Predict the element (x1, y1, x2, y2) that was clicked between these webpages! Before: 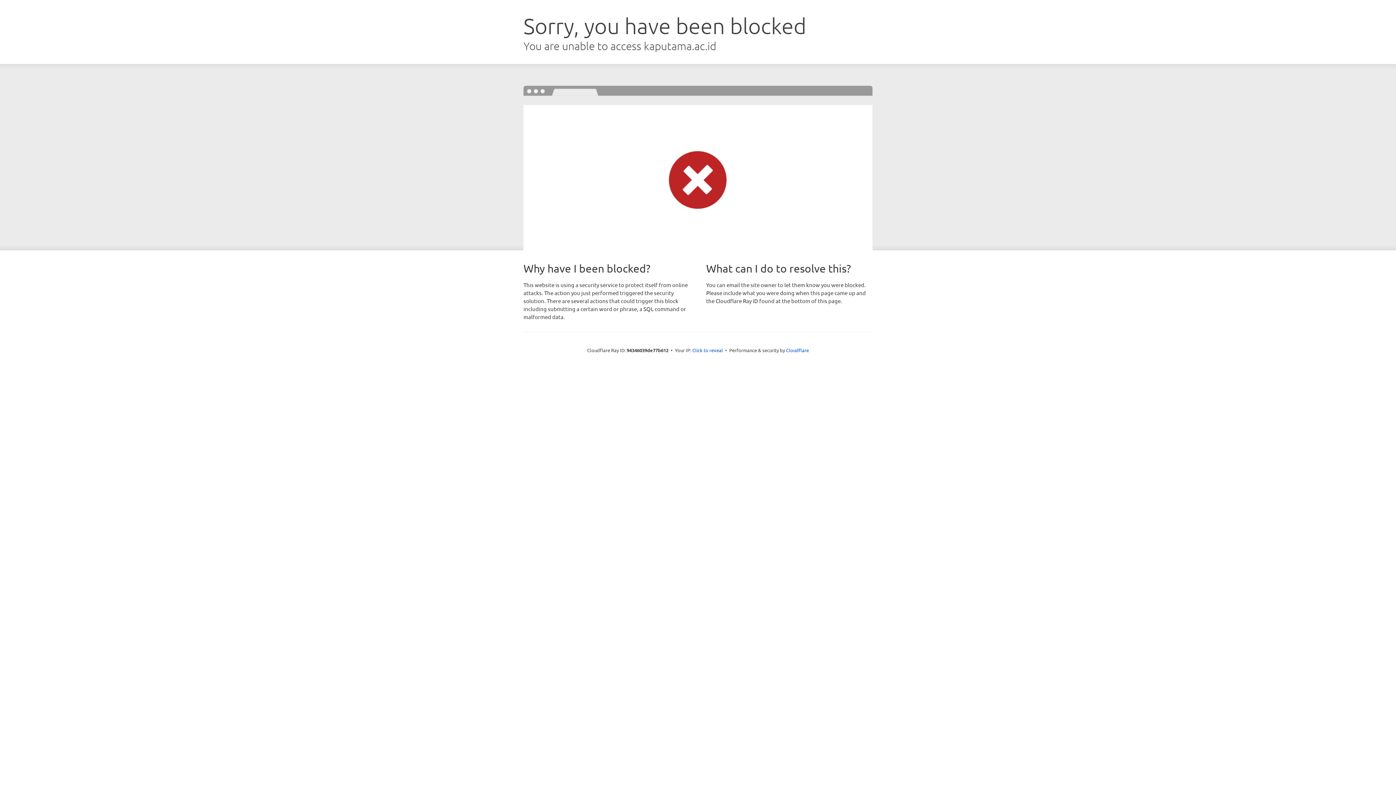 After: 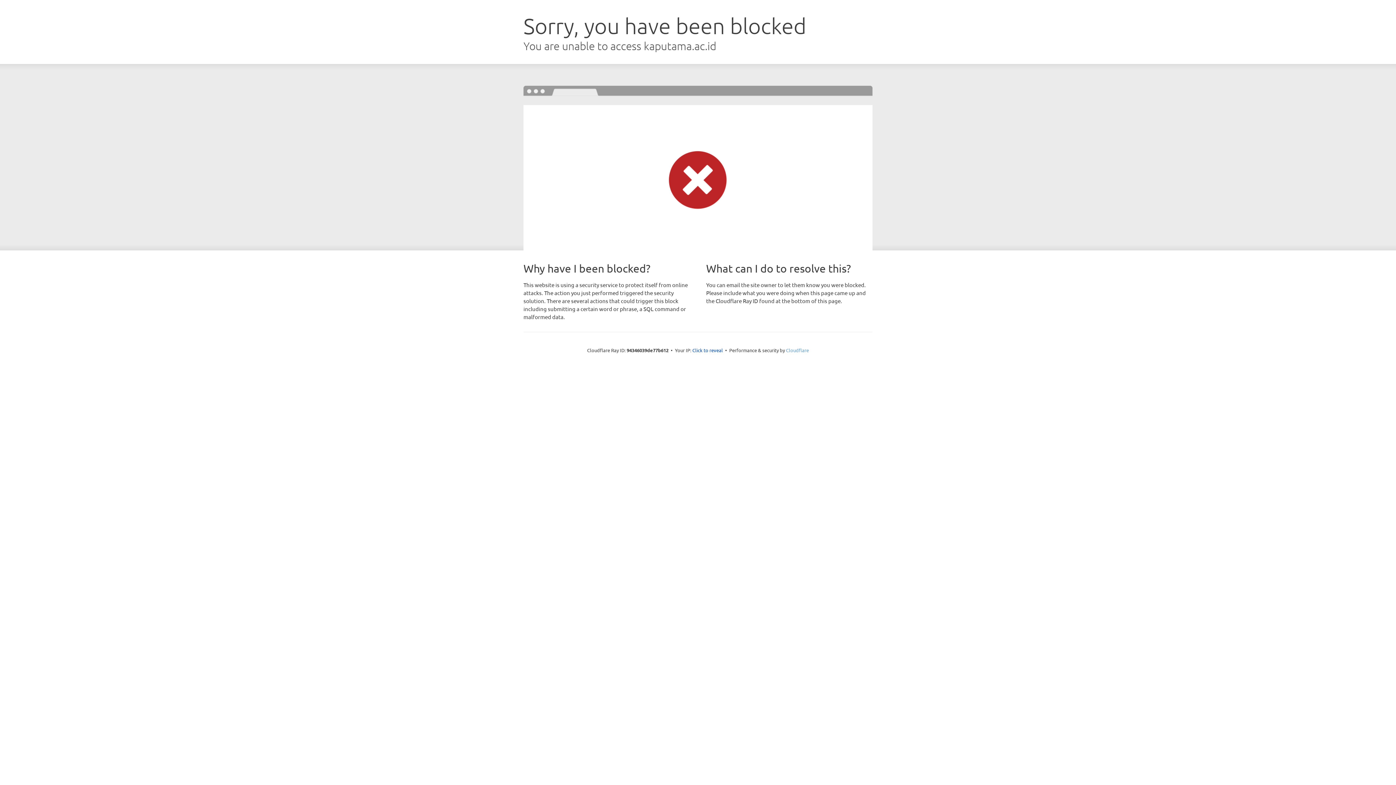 Action: label: Cloudflare bbox: (786, 347, 809, 353)